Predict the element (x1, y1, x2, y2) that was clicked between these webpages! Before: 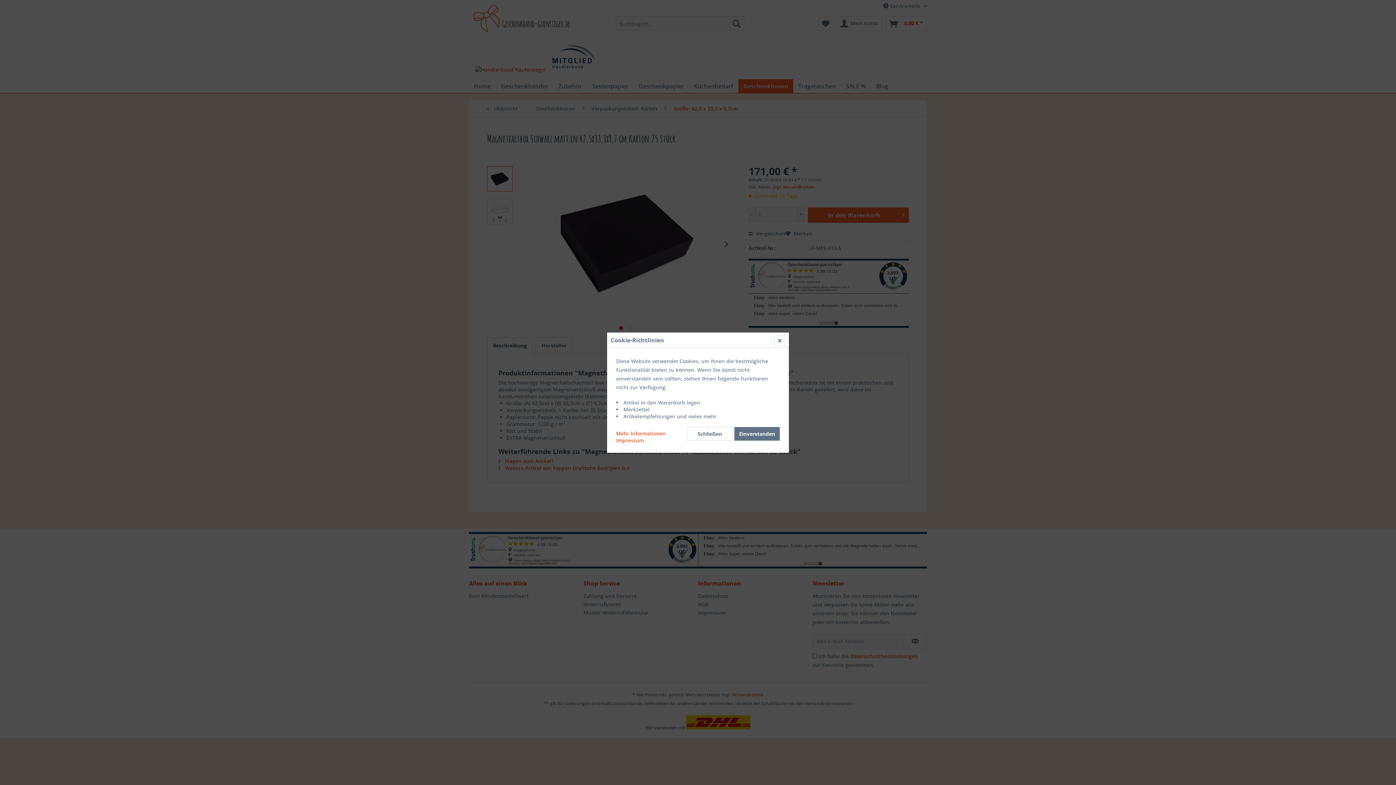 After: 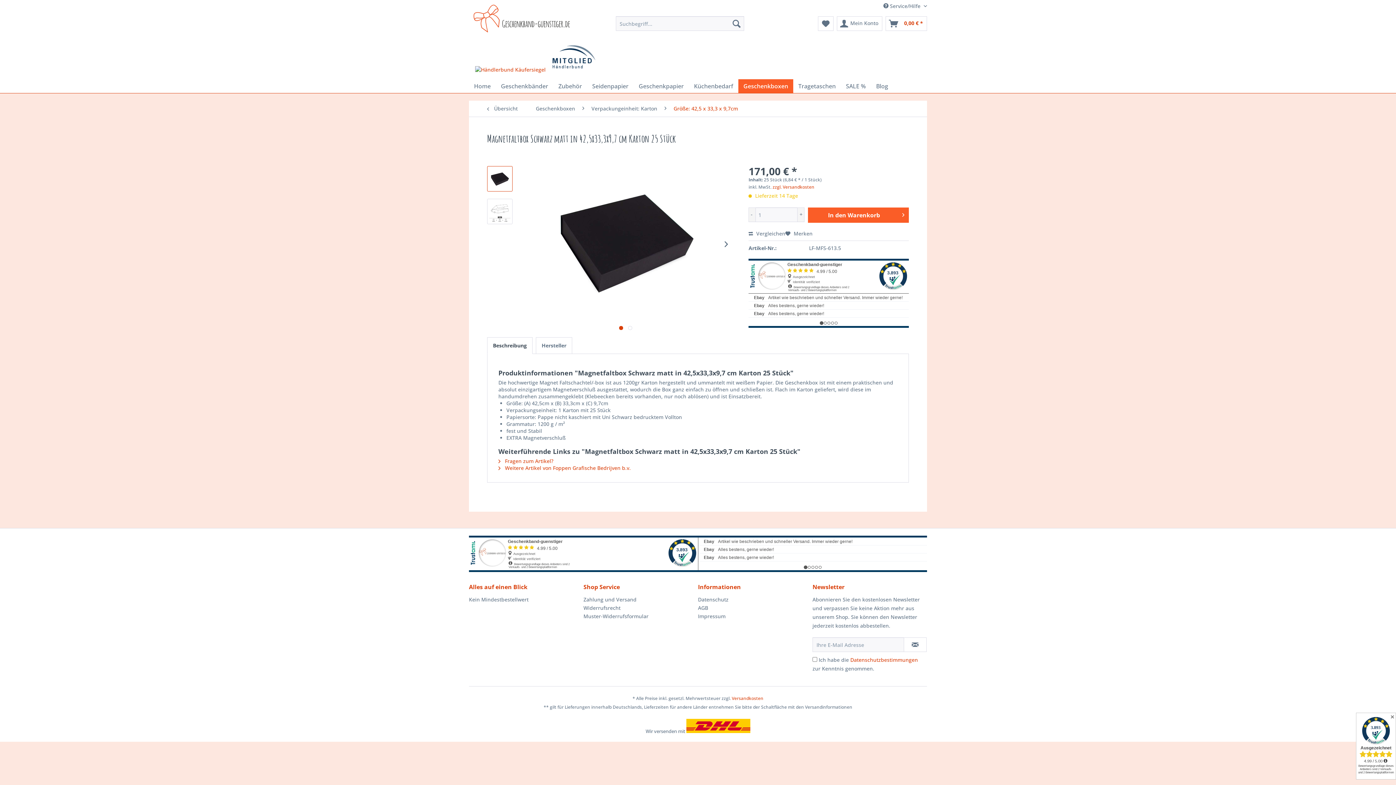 Action: bbox: (687, 427, 732, 440) label: Schließen